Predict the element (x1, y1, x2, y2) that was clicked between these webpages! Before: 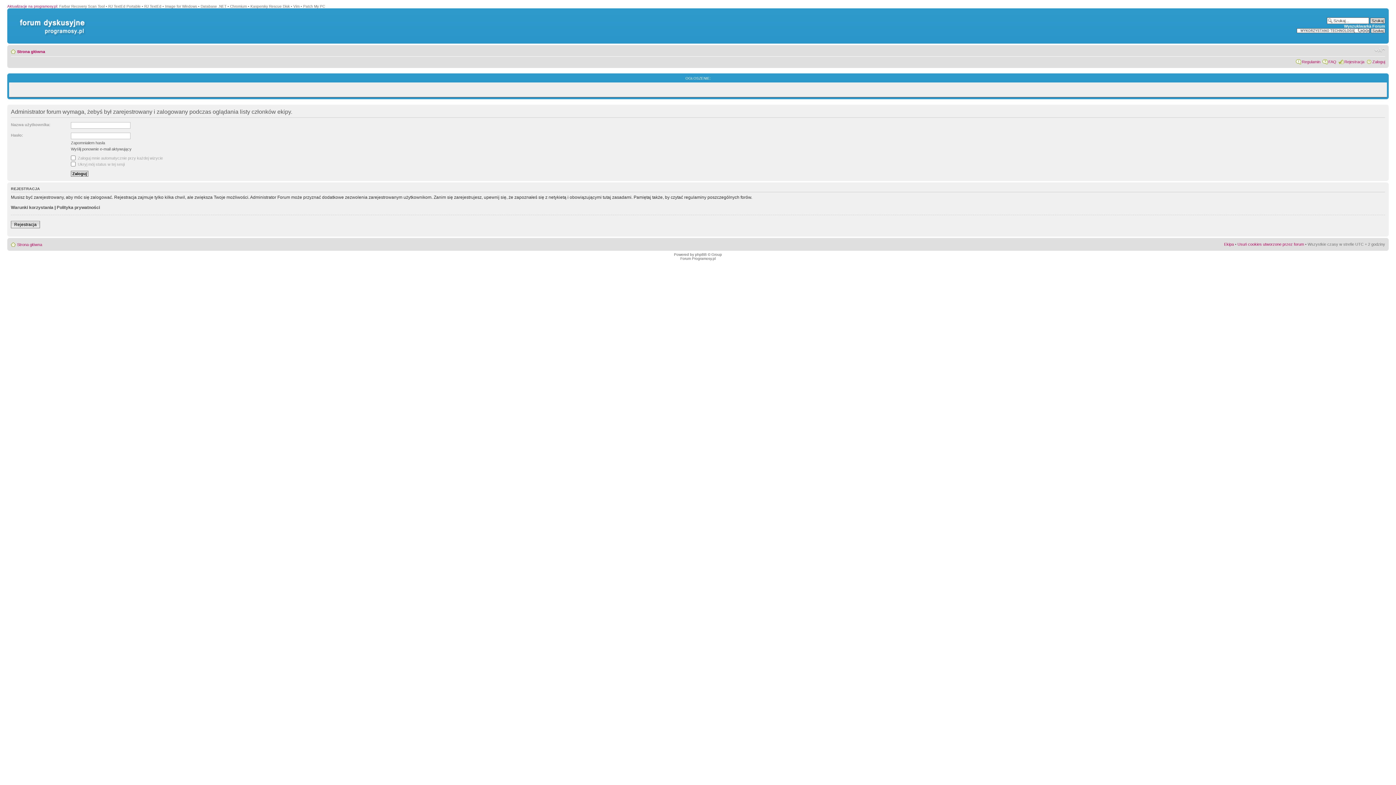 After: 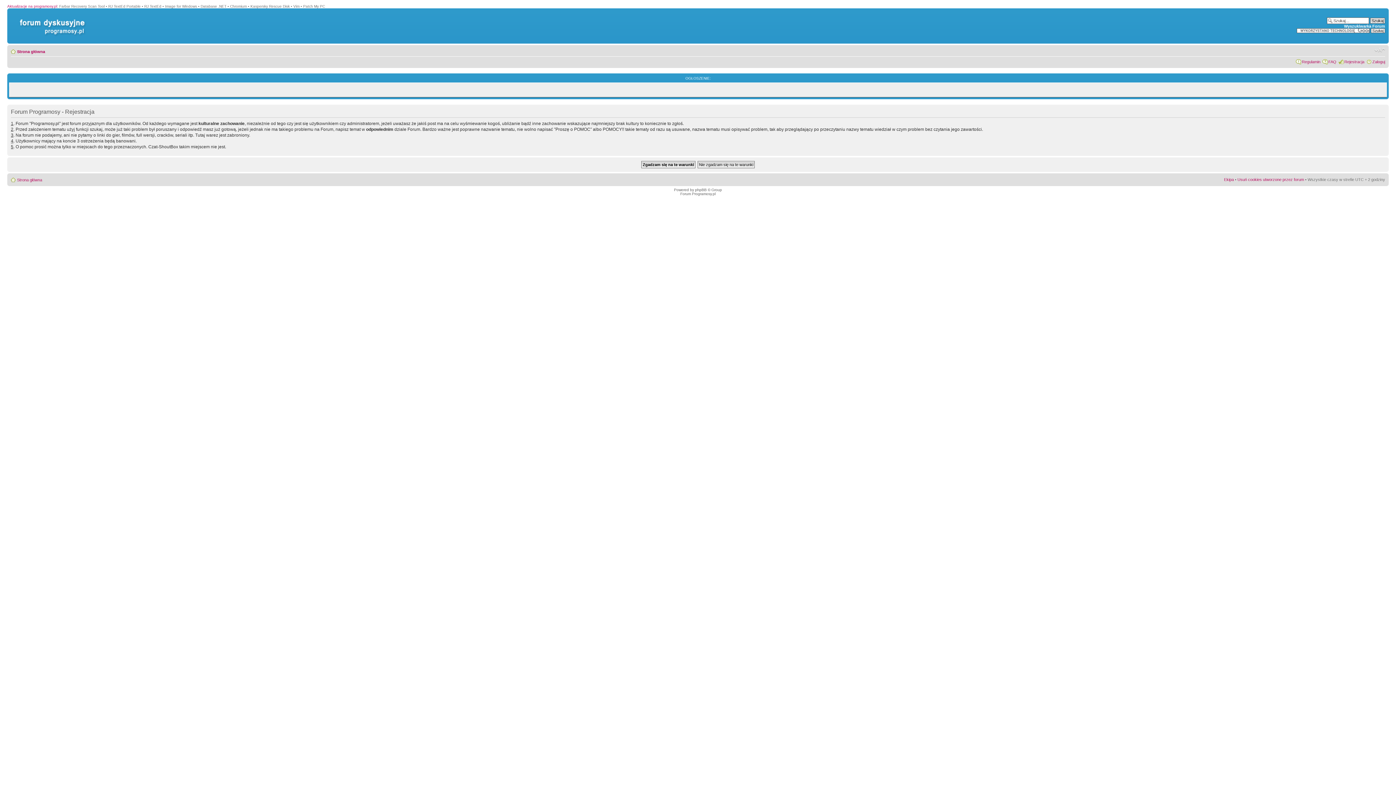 Action: bbox: (10, 220, 40, 228) label: Rejestracja